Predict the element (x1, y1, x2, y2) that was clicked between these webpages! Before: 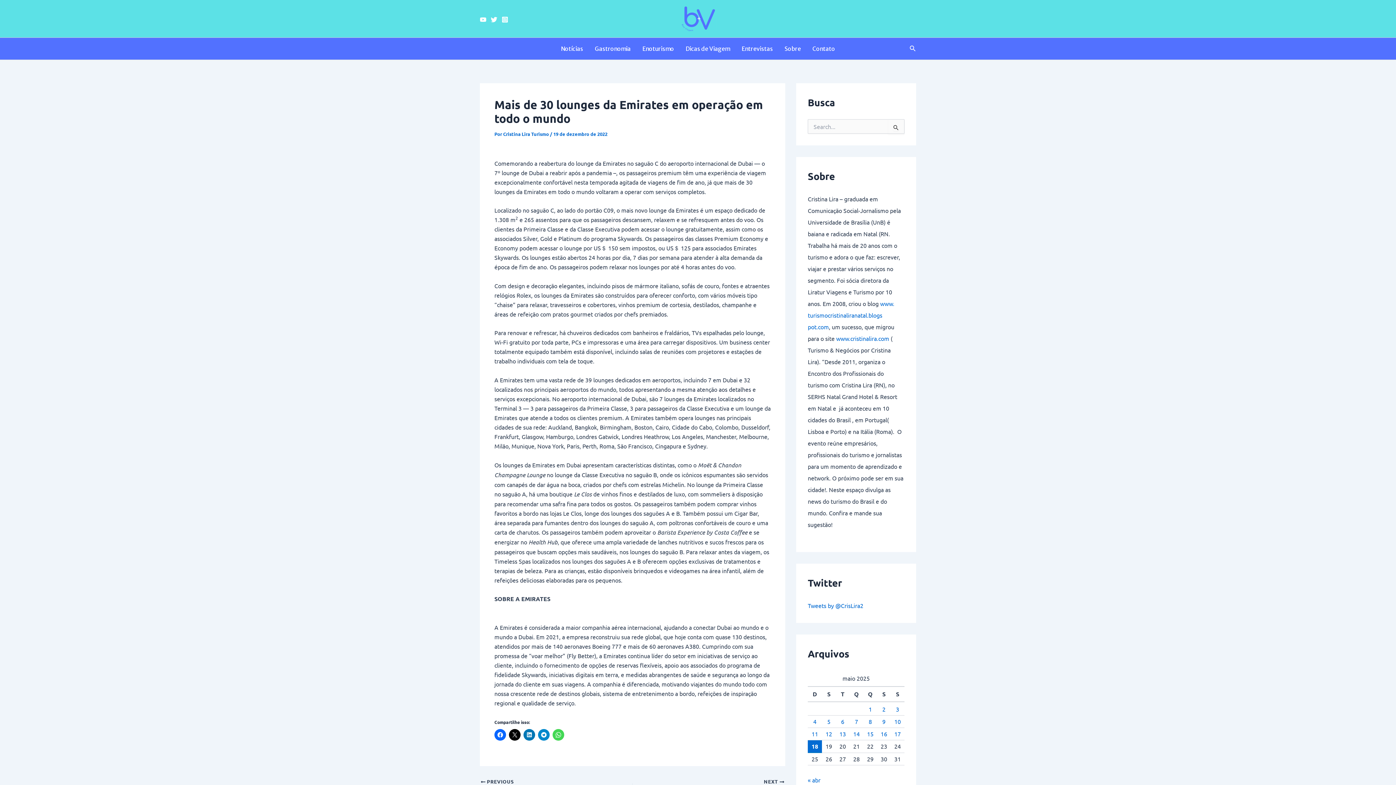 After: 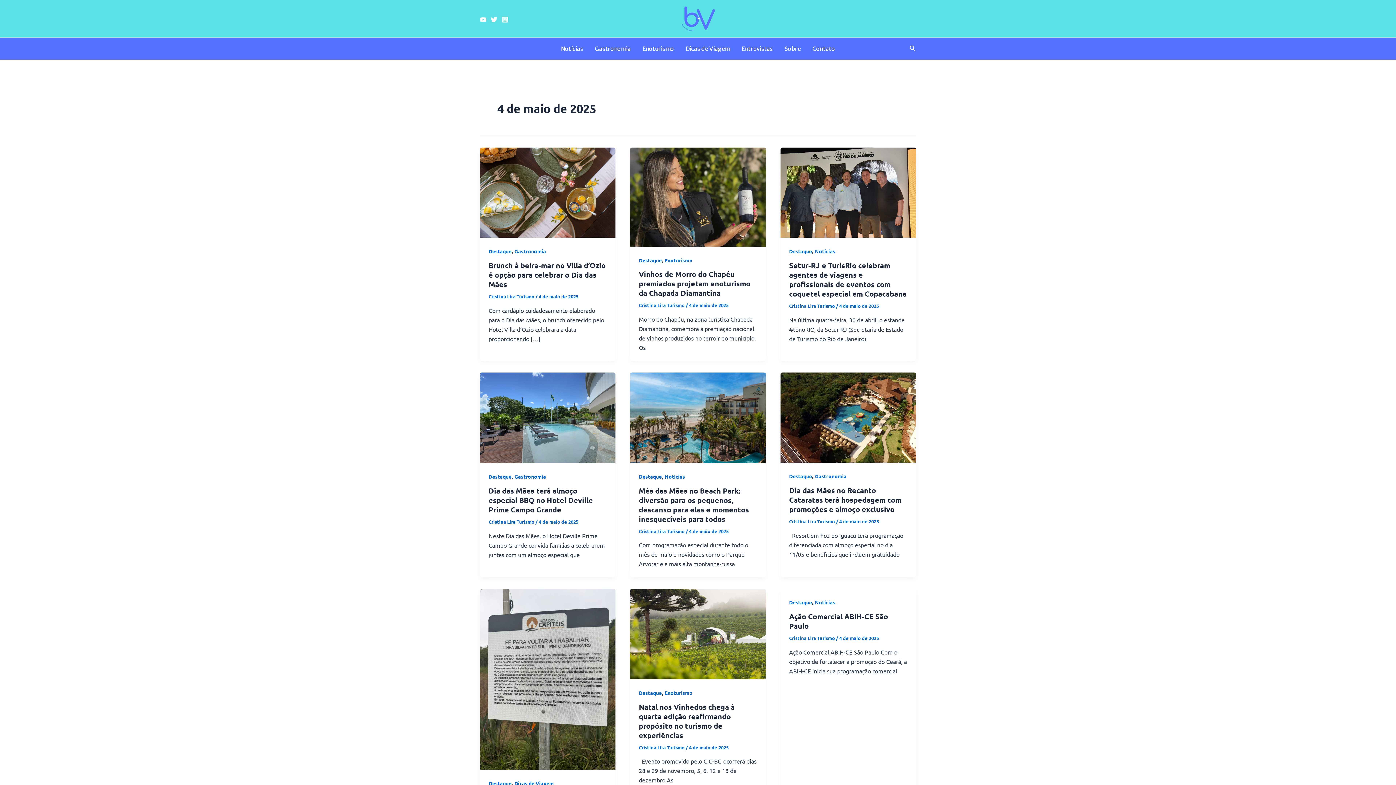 Action: bbox: (813, 718, 816, 725) label: Posts publicados em 4 de May de 2025